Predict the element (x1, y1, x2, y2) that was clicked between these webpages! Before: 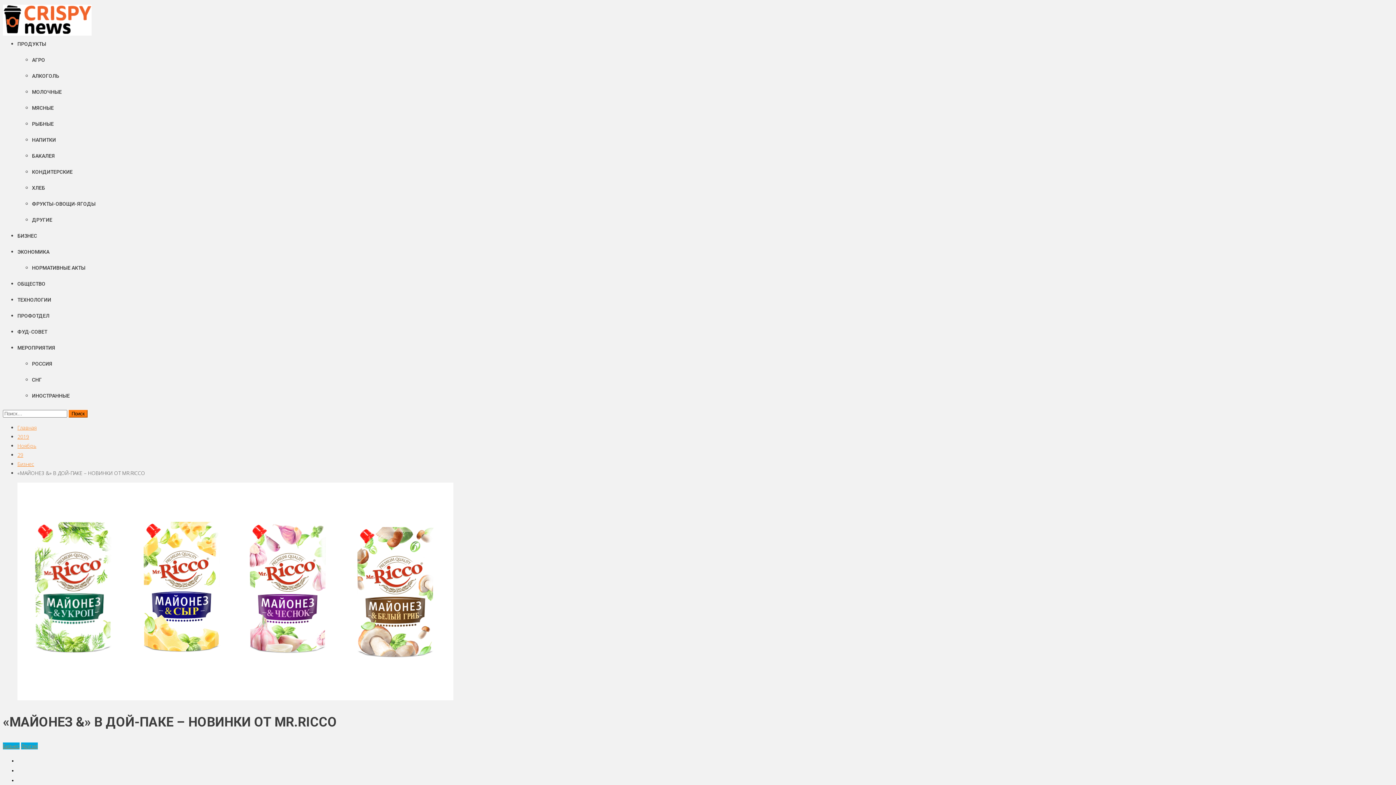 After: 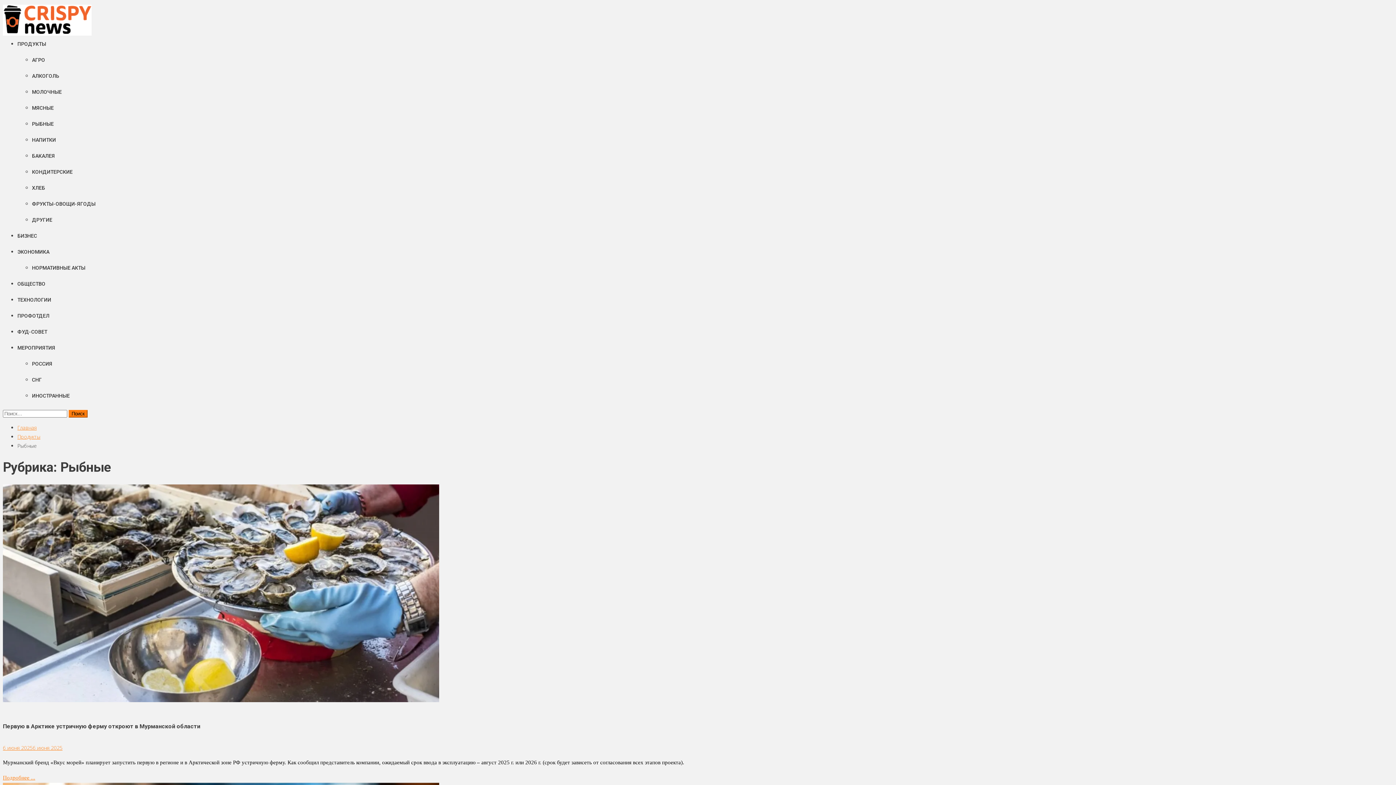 Action: bbox: (32, 121, 53, 126) label: РЫБНЫЕ